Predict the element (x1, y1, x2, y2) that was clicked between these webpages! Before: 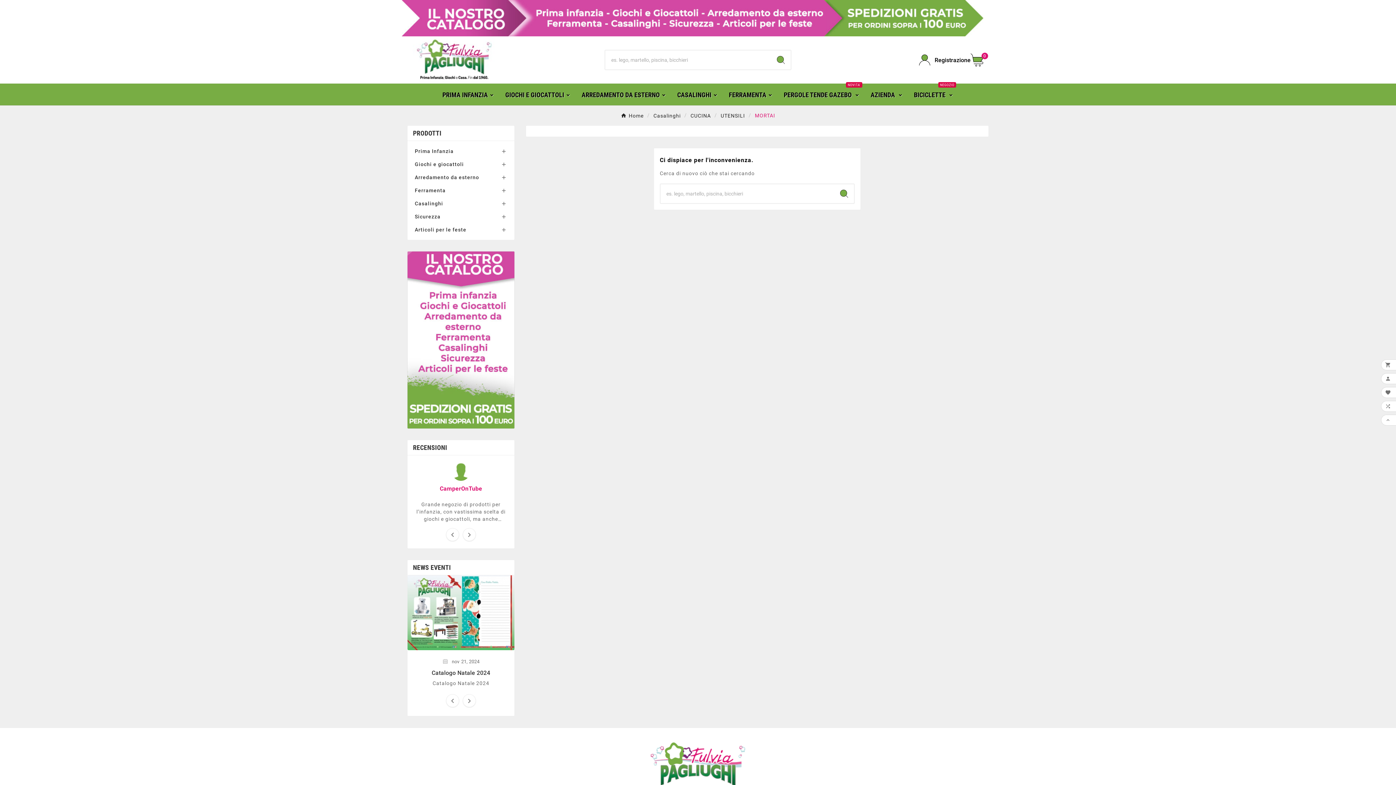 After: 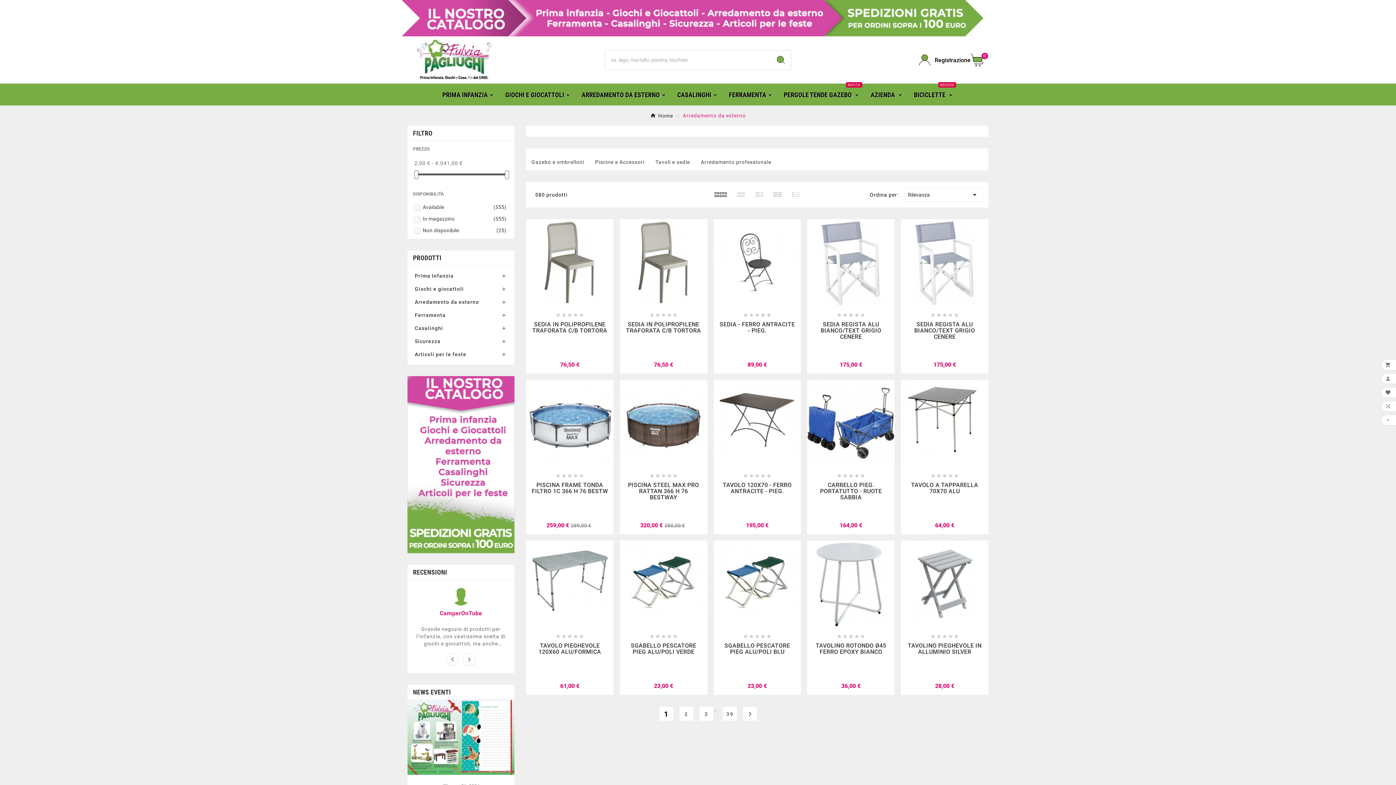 Action: label: Arredamento da esterno bbox: (414, 171, 507, 184)